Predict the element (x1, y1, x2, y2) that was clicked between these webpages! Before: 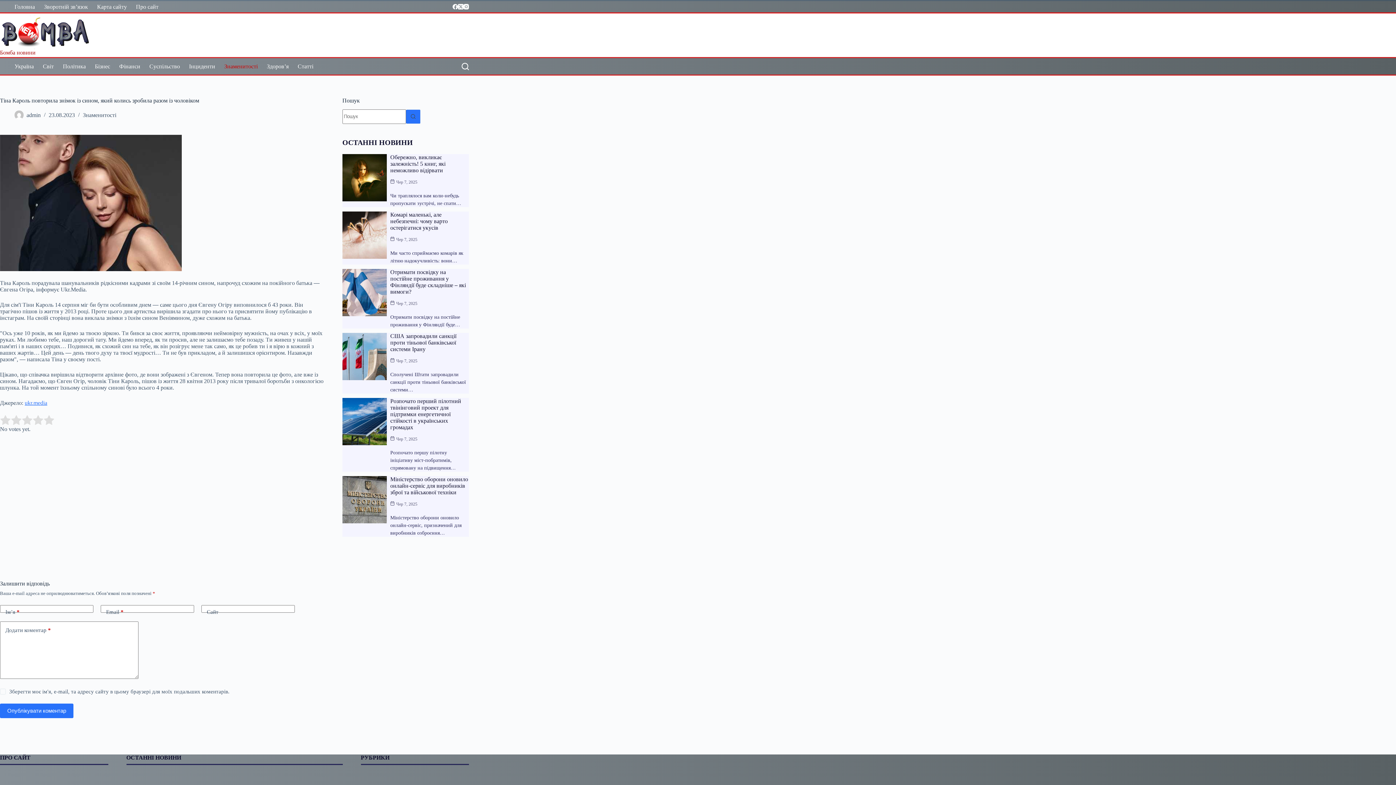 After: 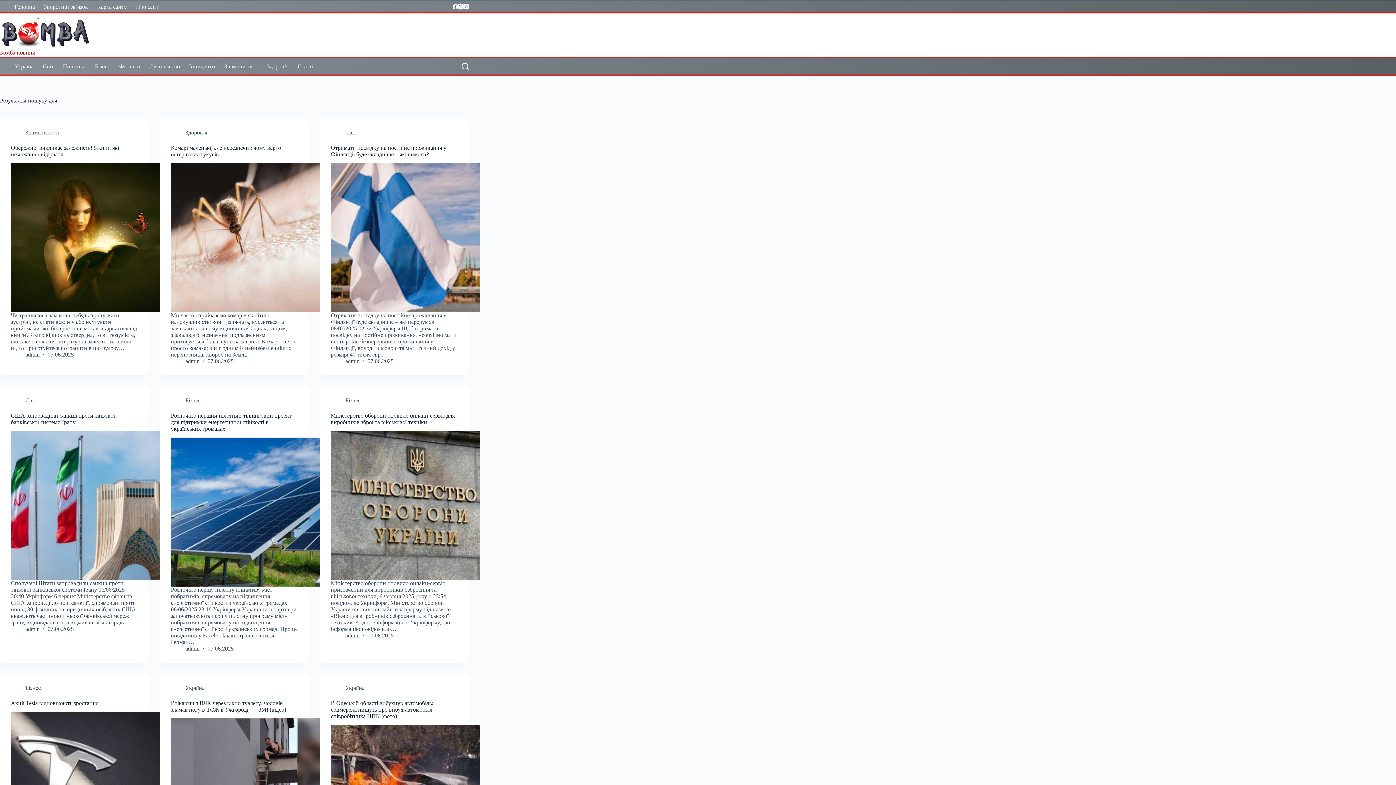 Action: bbox: (406, 109, 420, 123) label: Кнопка пошуку